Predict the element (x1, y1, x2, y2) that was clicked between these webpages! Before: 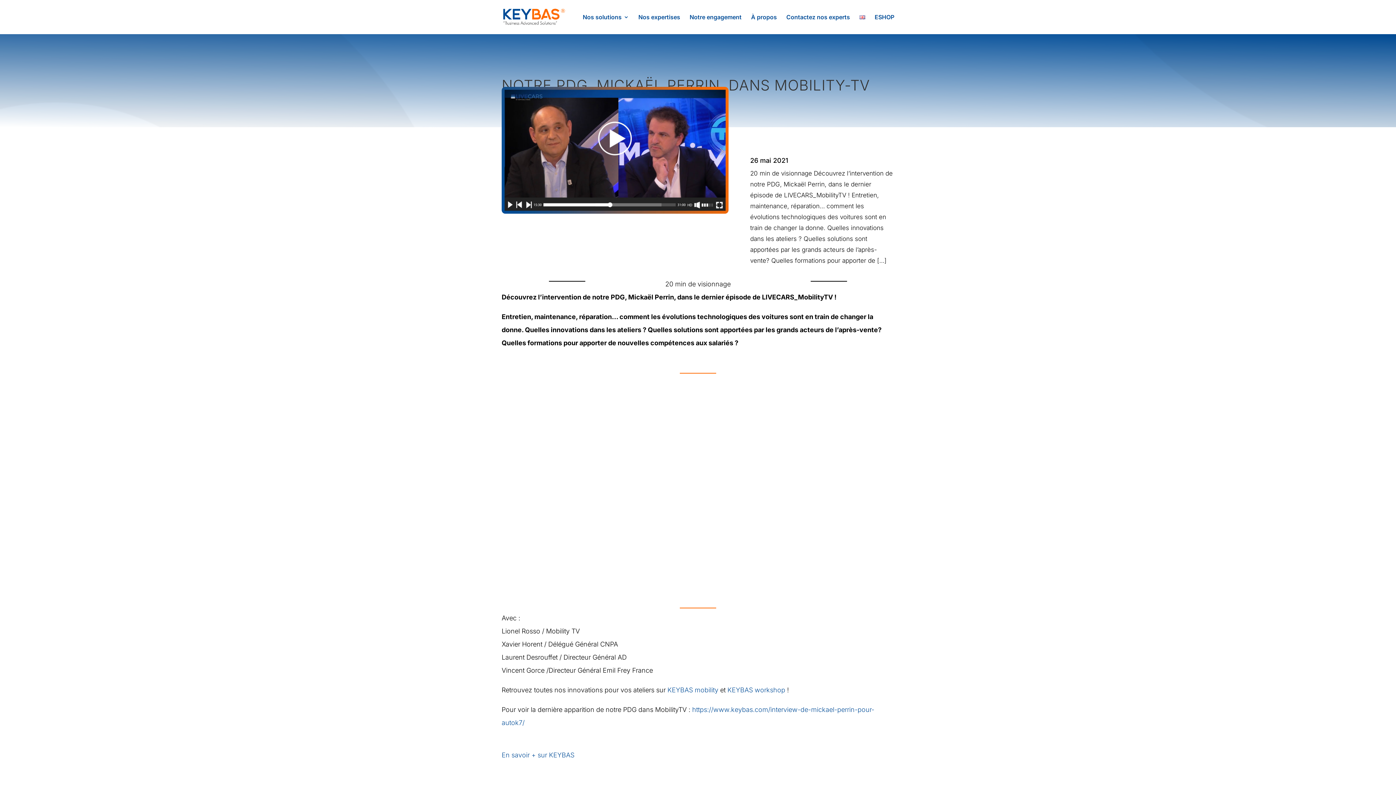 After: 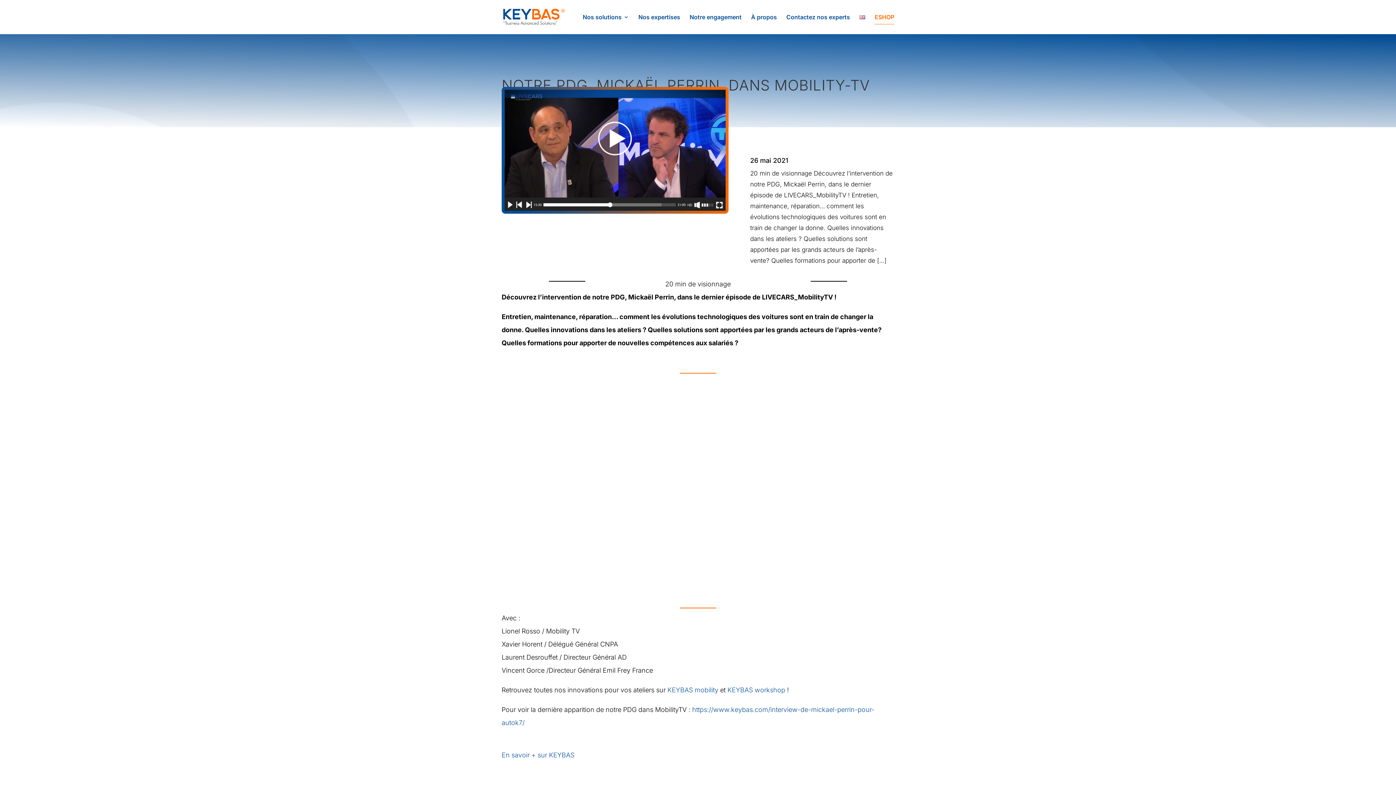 Action: label: ESHOP bbox: (874, 14, 894, 34)